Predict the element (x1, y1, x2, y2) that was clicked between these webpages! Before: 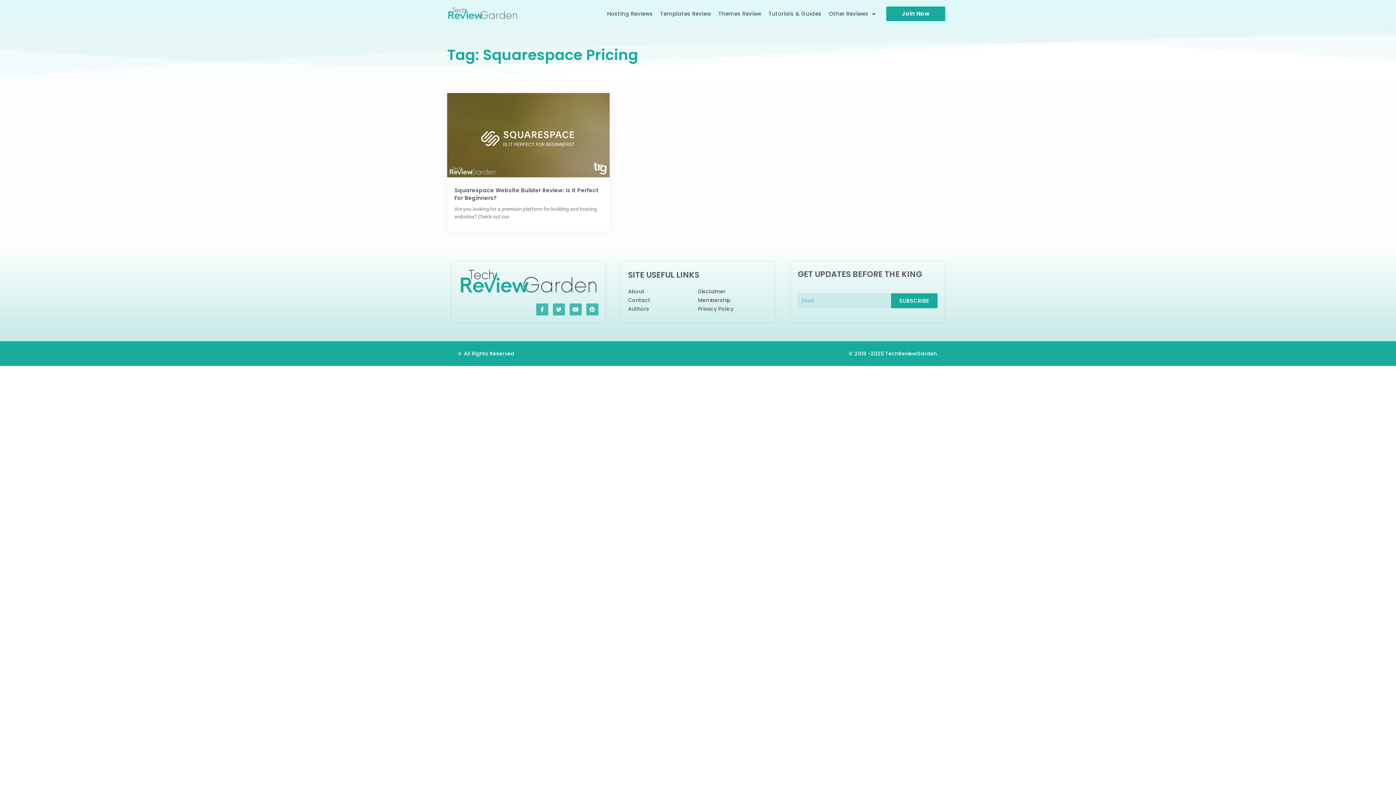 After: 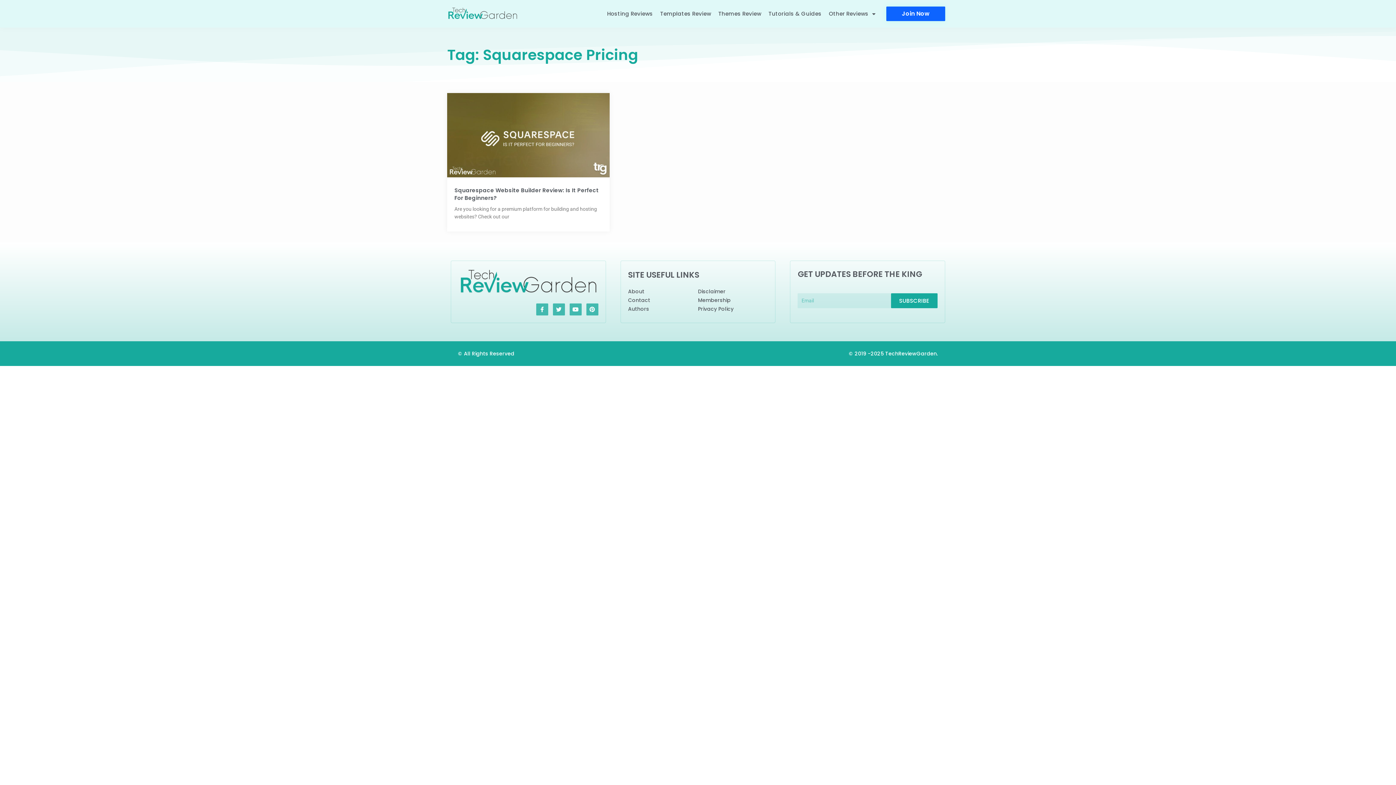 Action: label: Join Now bbox: (886, 6, 945, 21)